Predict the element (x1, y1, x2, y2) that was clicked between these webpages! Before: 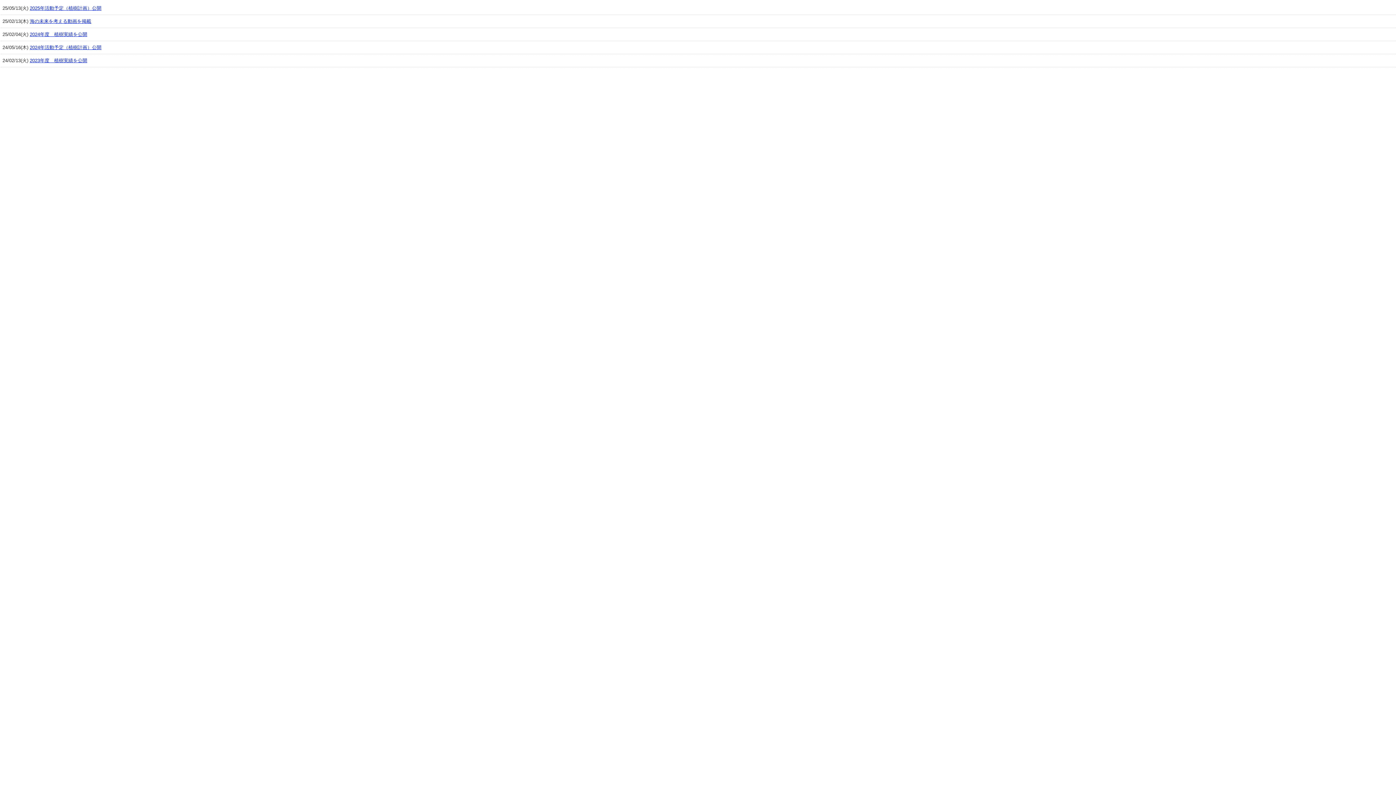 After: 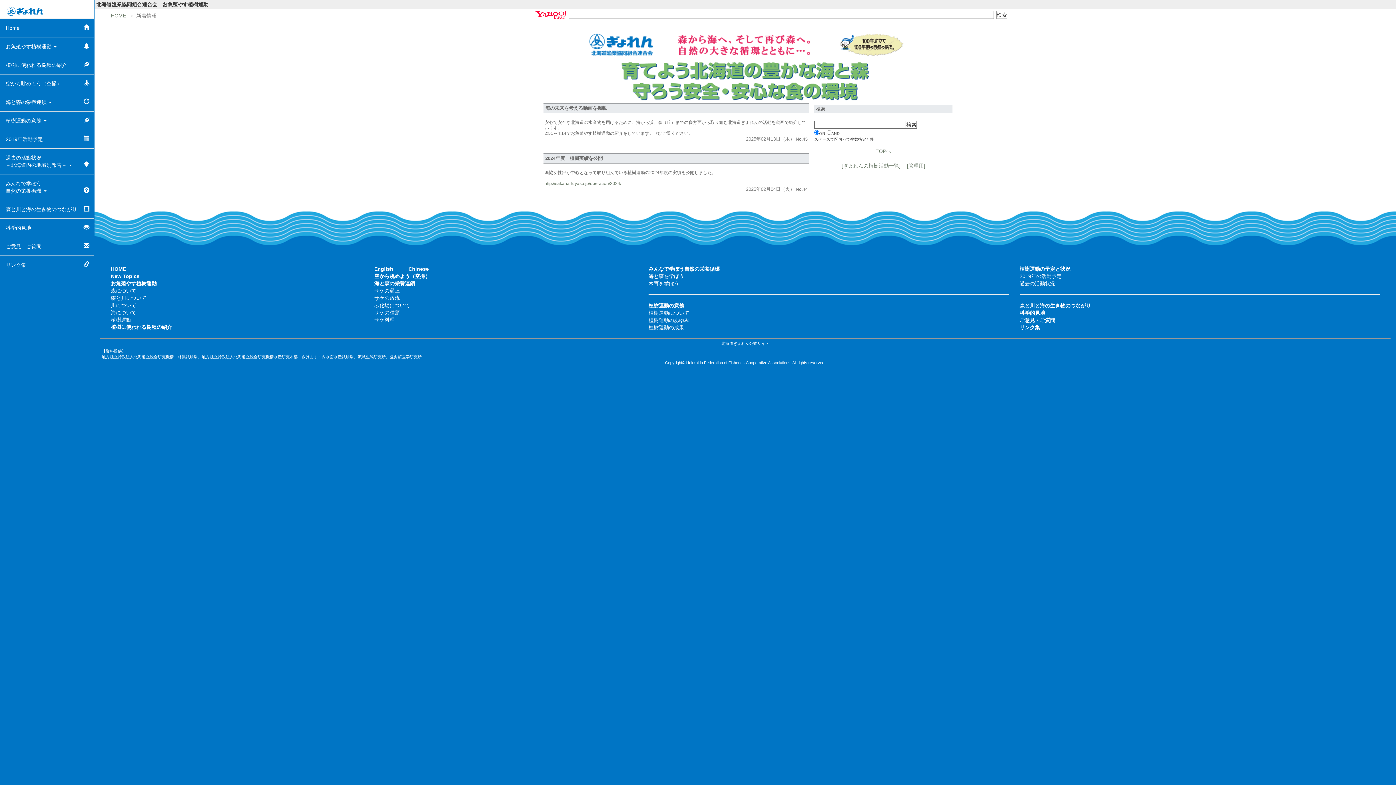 Action: label: 2024年度　植樹実績を公開 bbox: (29, 31, 87, 37)